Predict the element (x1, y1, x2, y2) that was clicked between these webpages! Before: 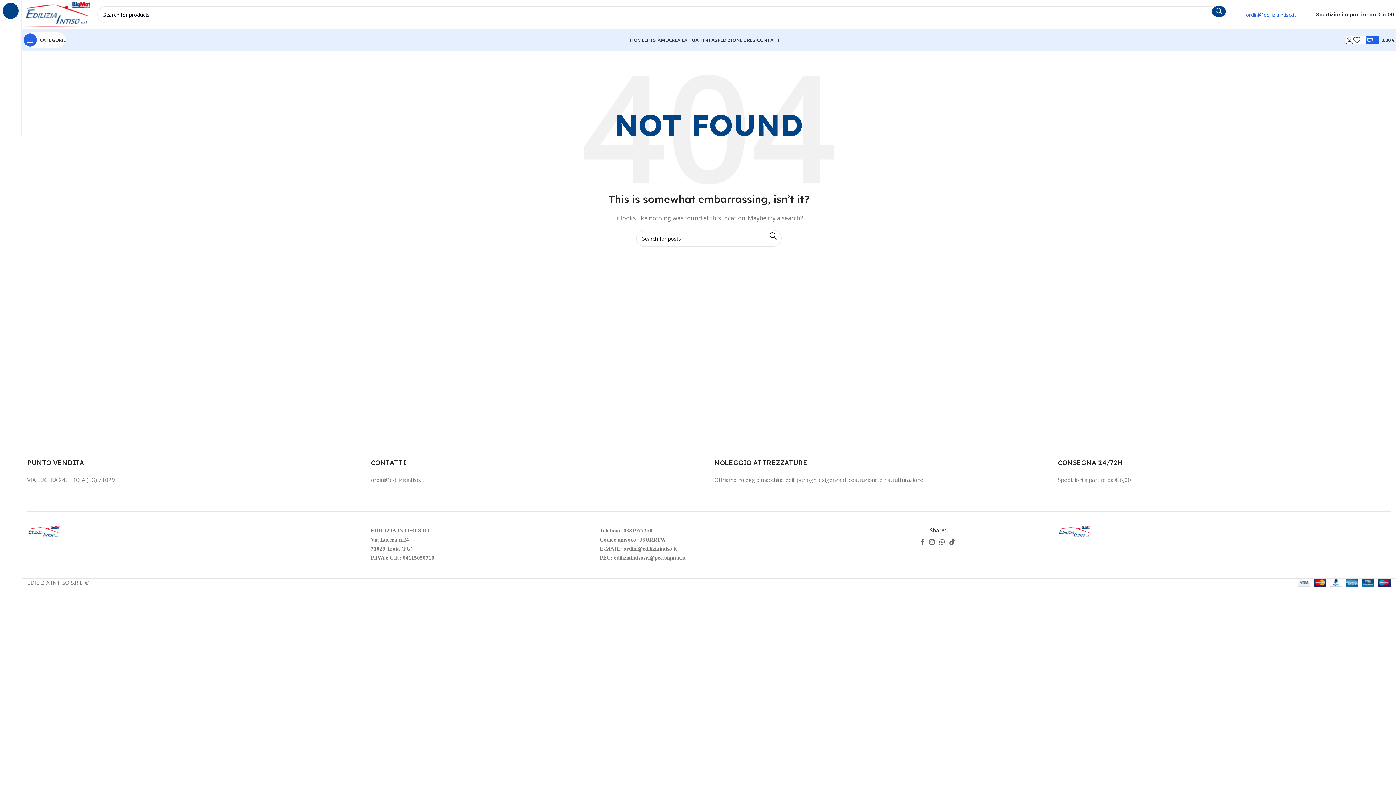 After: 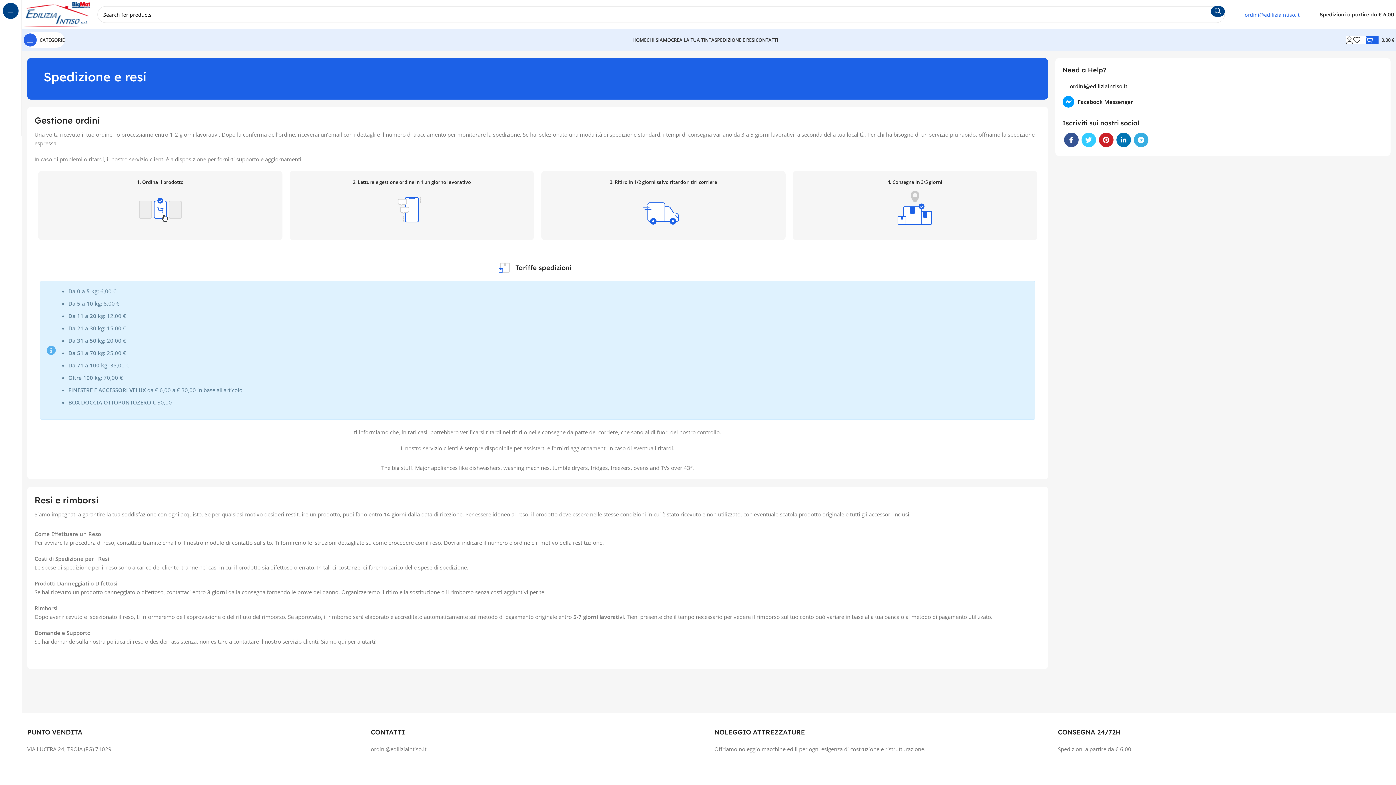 Action: label: SPEDIZIONE E RESI bbox: (714, 32, 757, 47)